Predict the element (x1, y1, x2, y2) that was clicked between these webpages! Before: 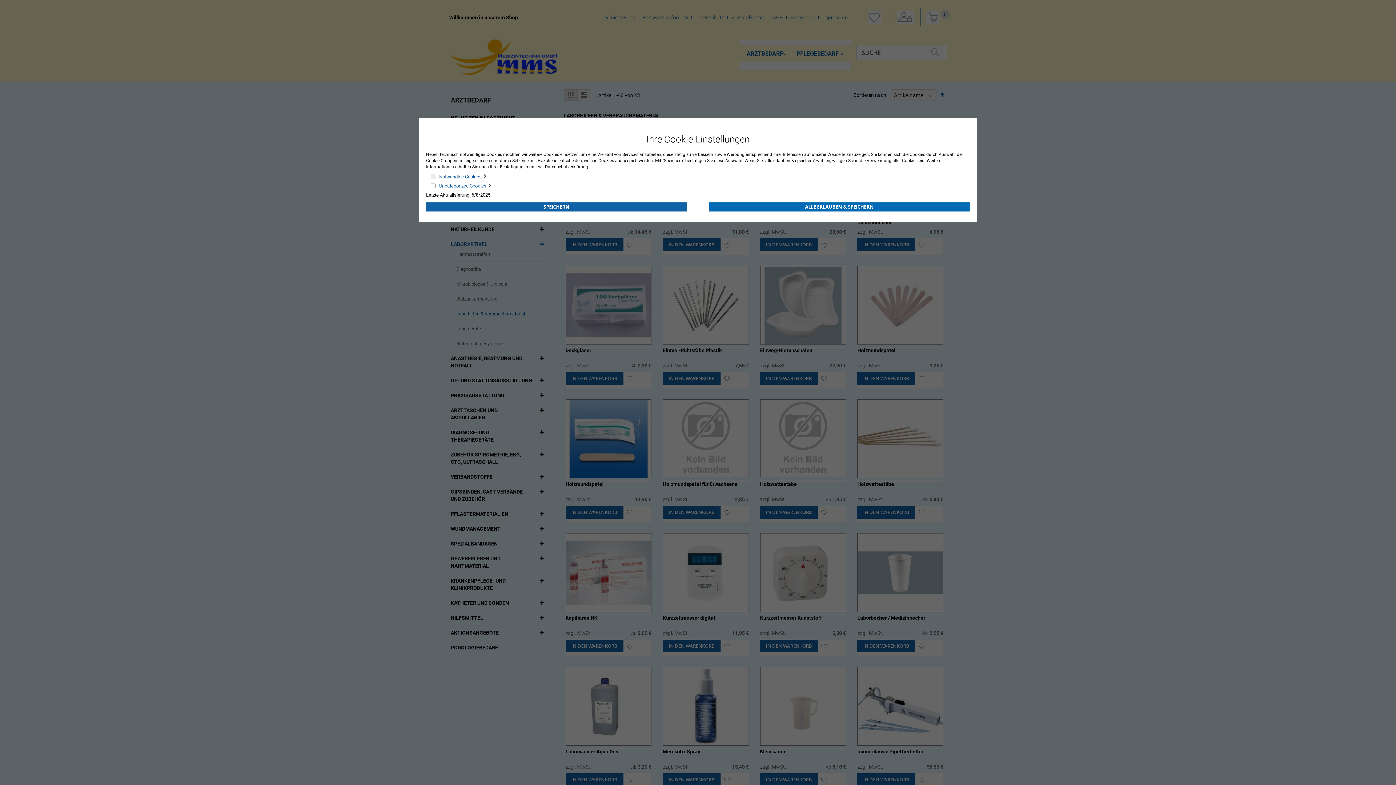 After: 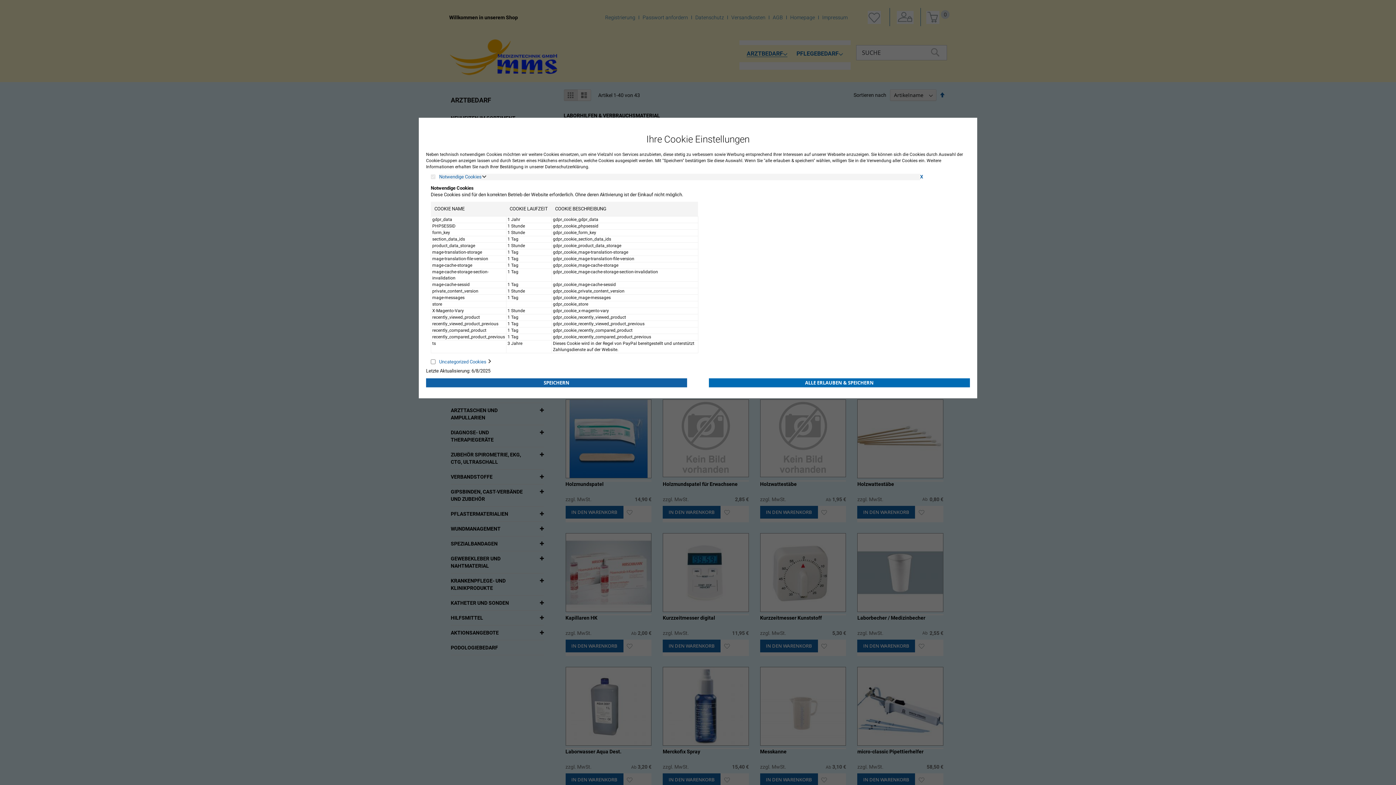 Action: label: Notwendige Cookies  bbox: (439, 173, 920, 180)